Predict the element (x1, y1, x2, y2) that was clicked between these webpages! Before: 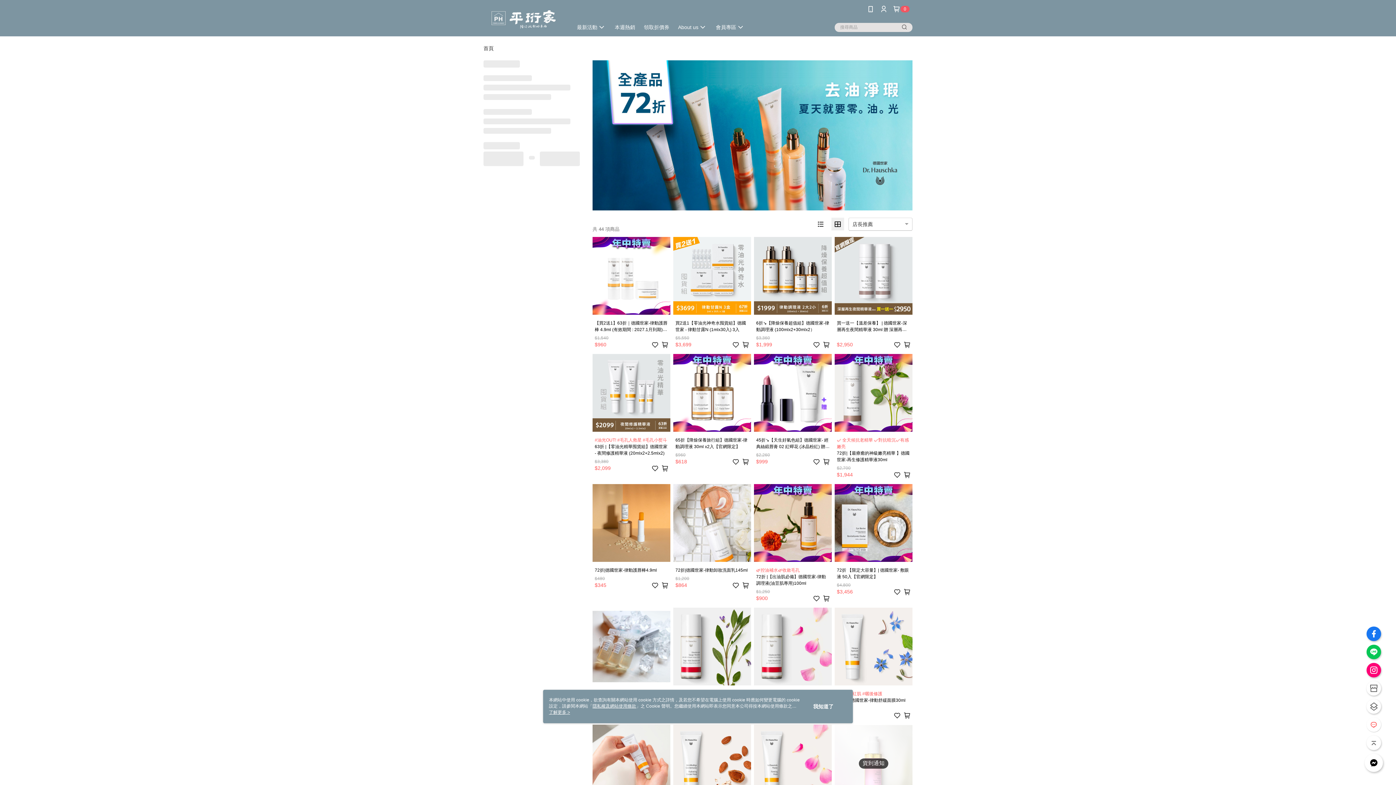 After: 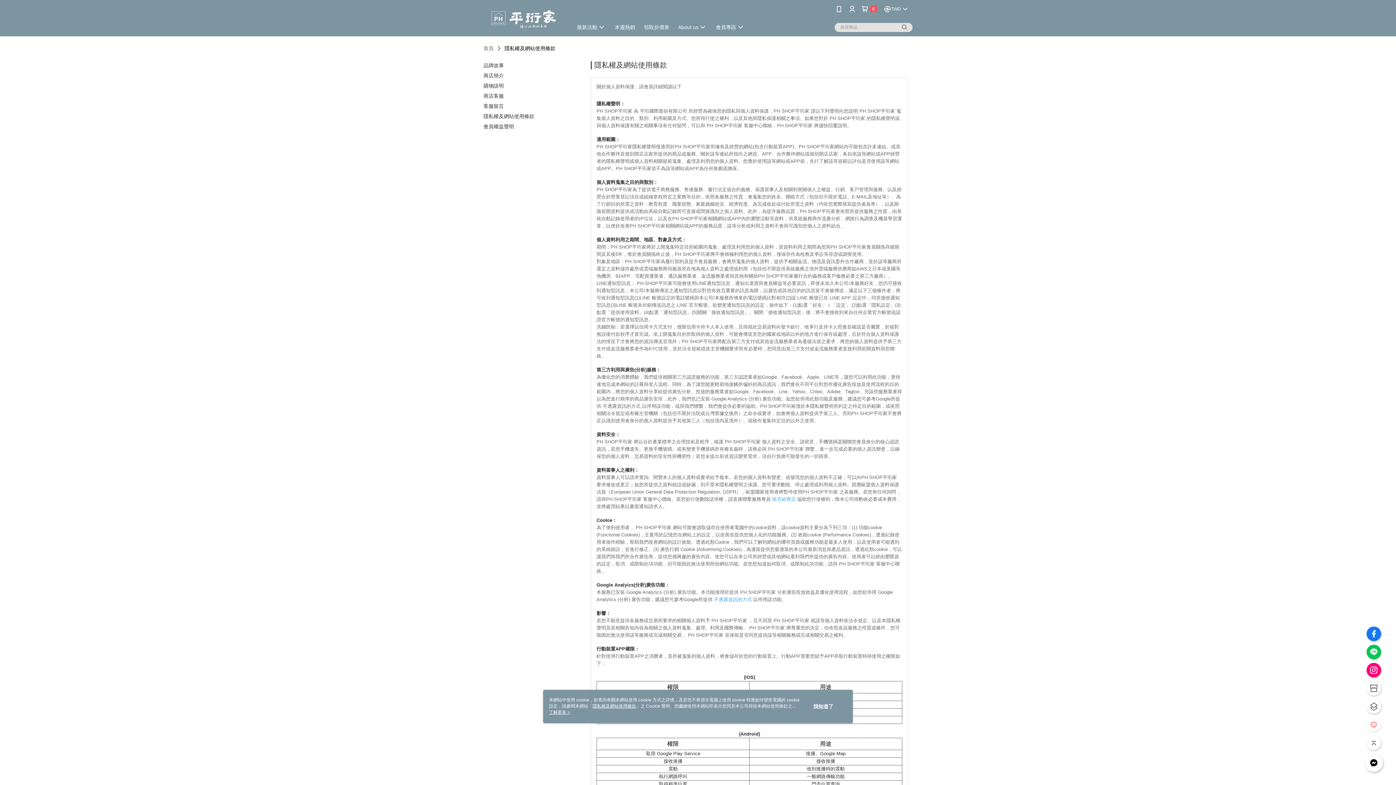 Action: label: 隱私權及網站使用條款 bbox: (592, 704, 636, 709)